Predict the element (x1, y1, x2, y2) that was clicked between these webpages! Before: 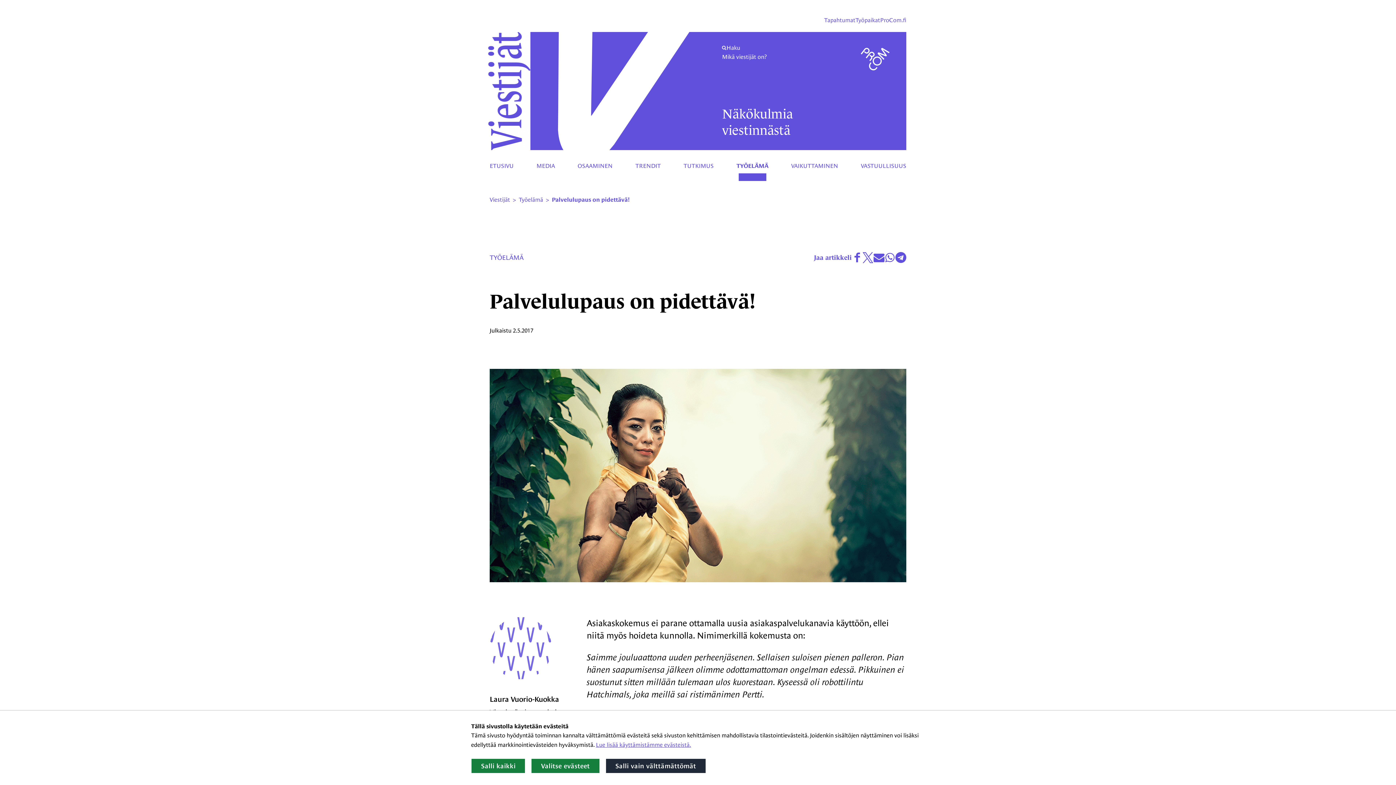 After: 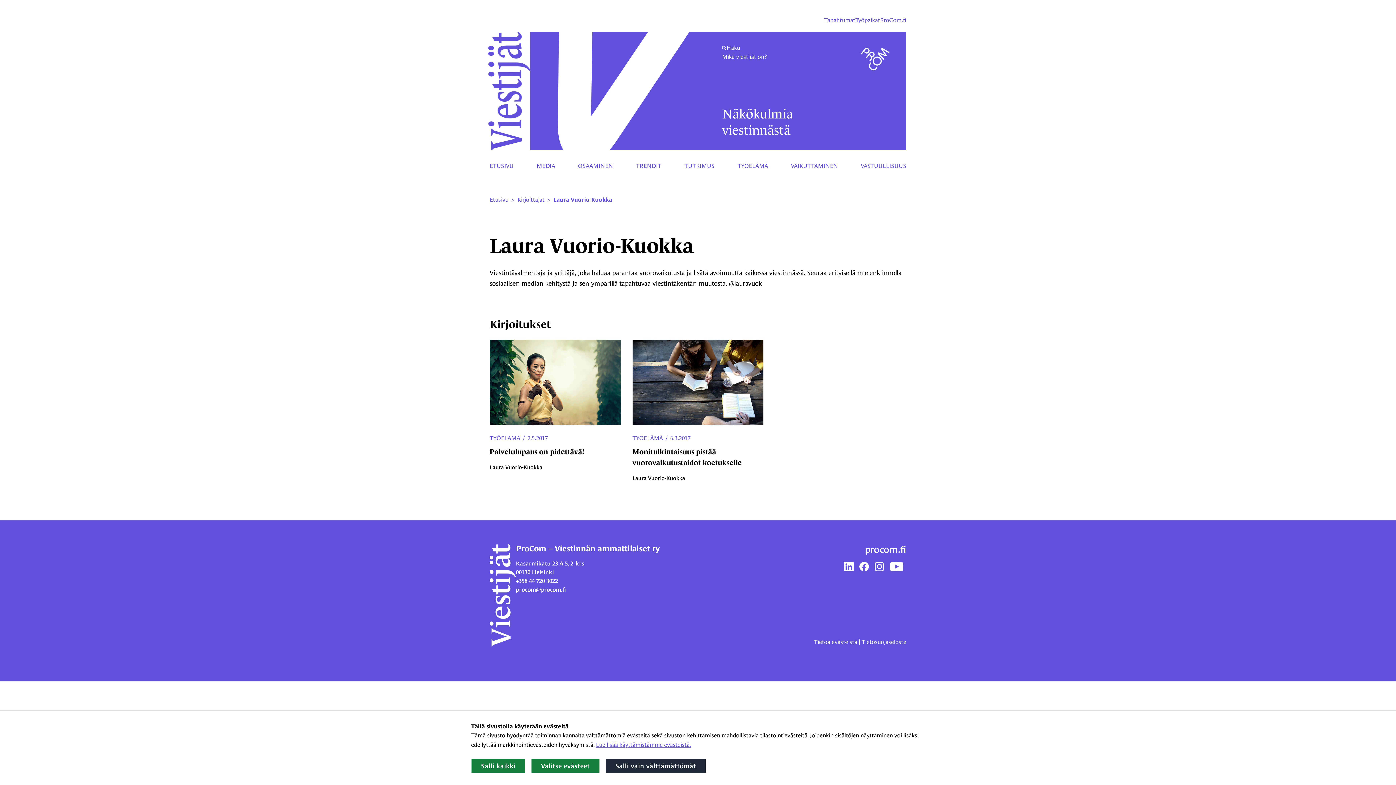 Action: label: Laura Vuorio-Kuokka bbox: (489, 695, 559, 703)